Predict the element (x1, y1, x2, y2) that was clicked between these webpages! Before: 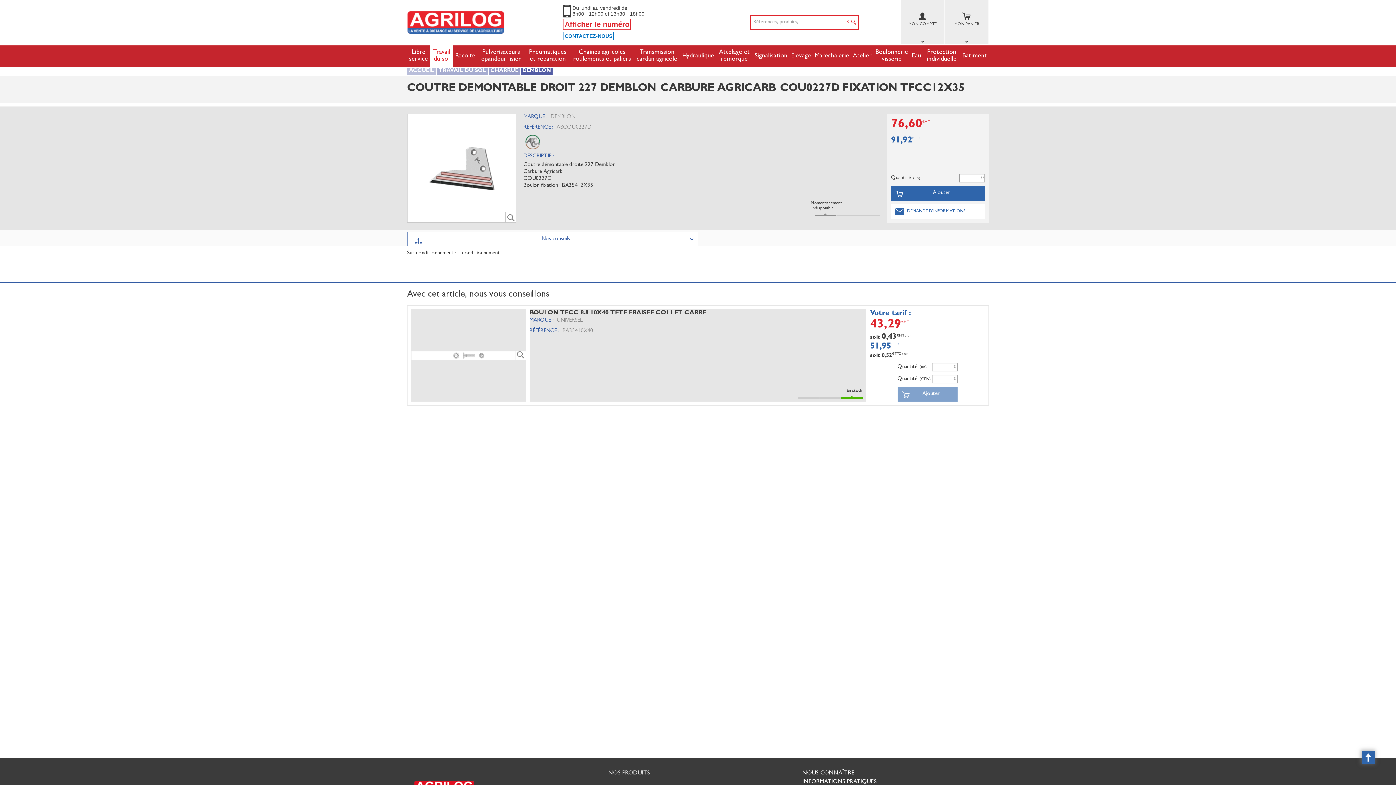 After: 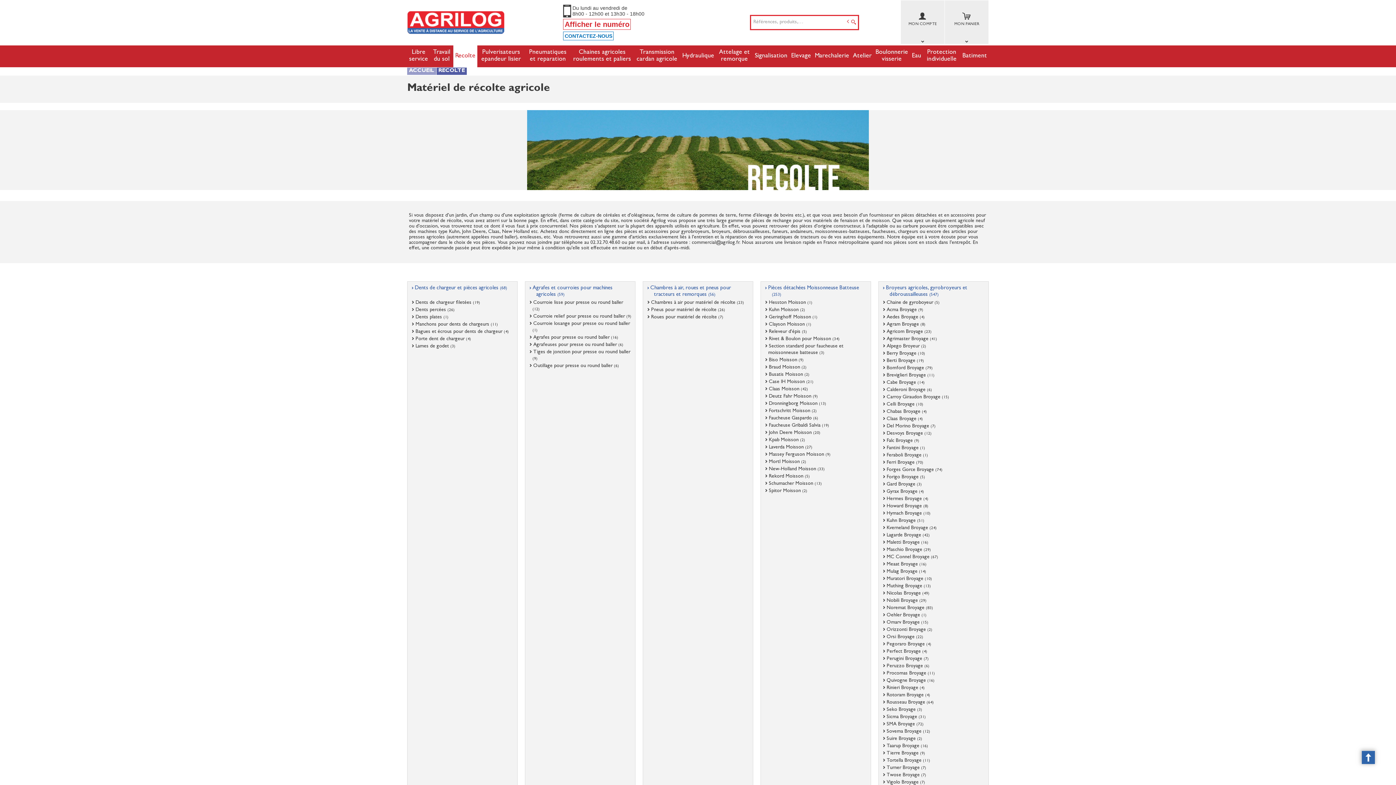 Action: label: Recolte bbox: (453, 45, 477, 67)